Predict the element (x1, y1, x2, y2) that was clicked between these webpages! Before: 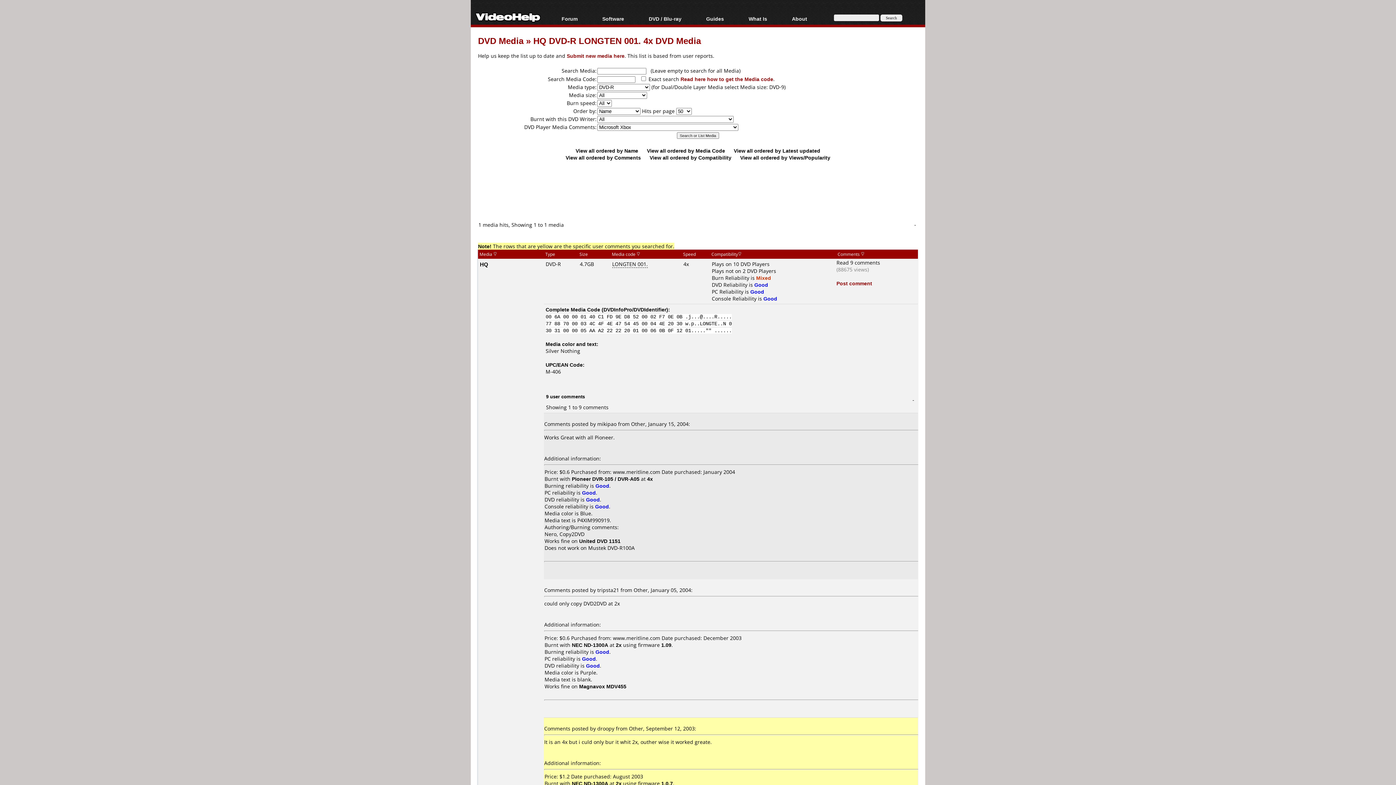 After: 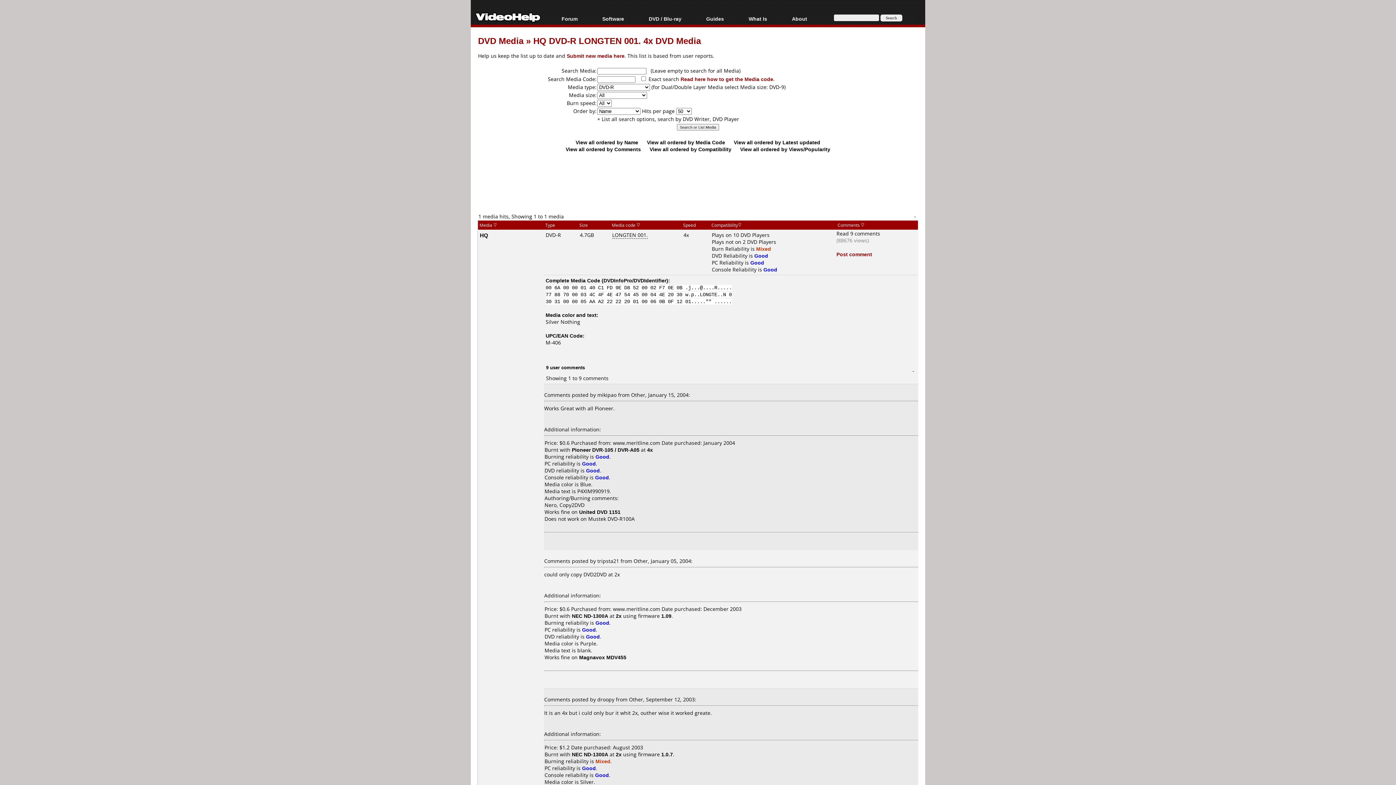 Action: bbox: (861, 251, 864, 257)